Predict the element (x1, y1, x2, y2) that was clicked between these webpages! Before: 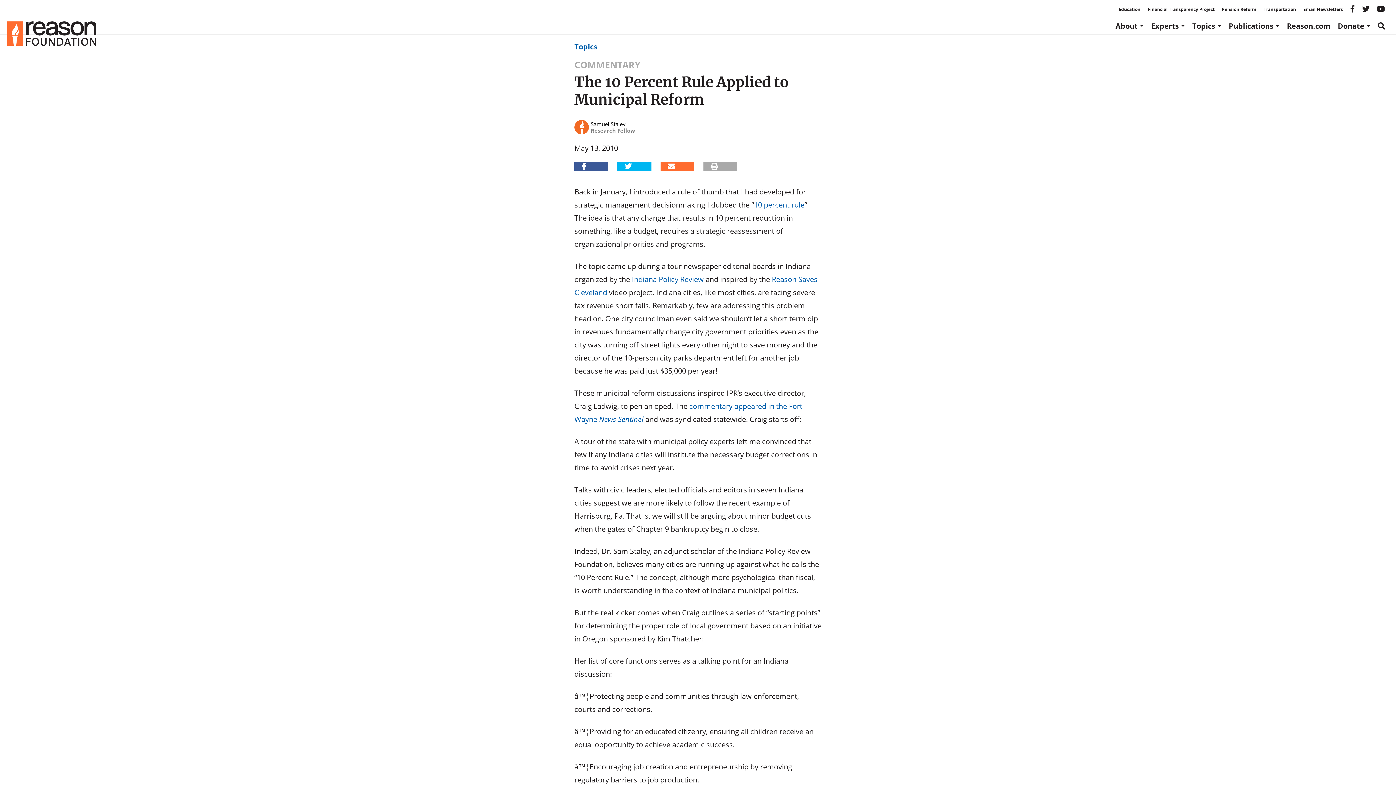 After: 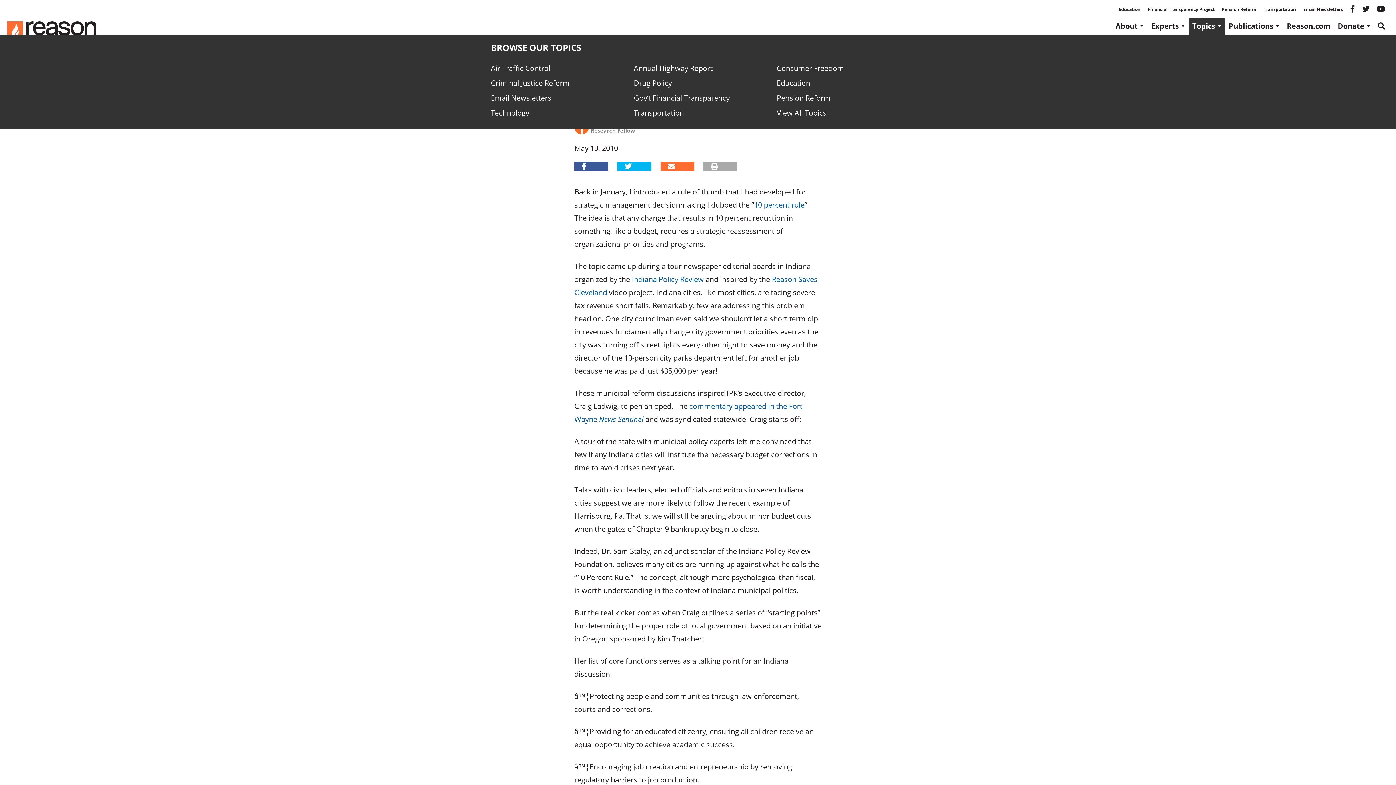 Action: label: Topics bbox: (1188, 17, 1225, 34)